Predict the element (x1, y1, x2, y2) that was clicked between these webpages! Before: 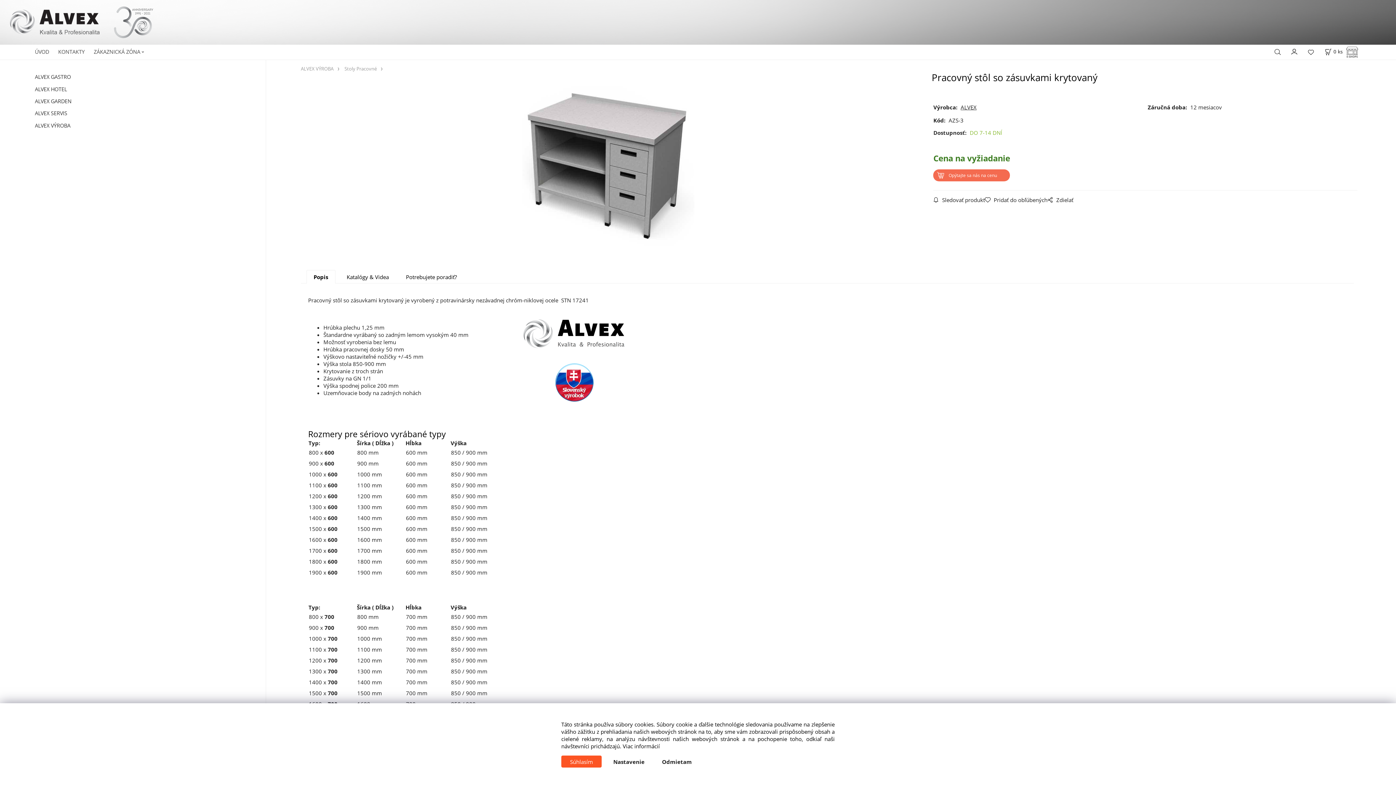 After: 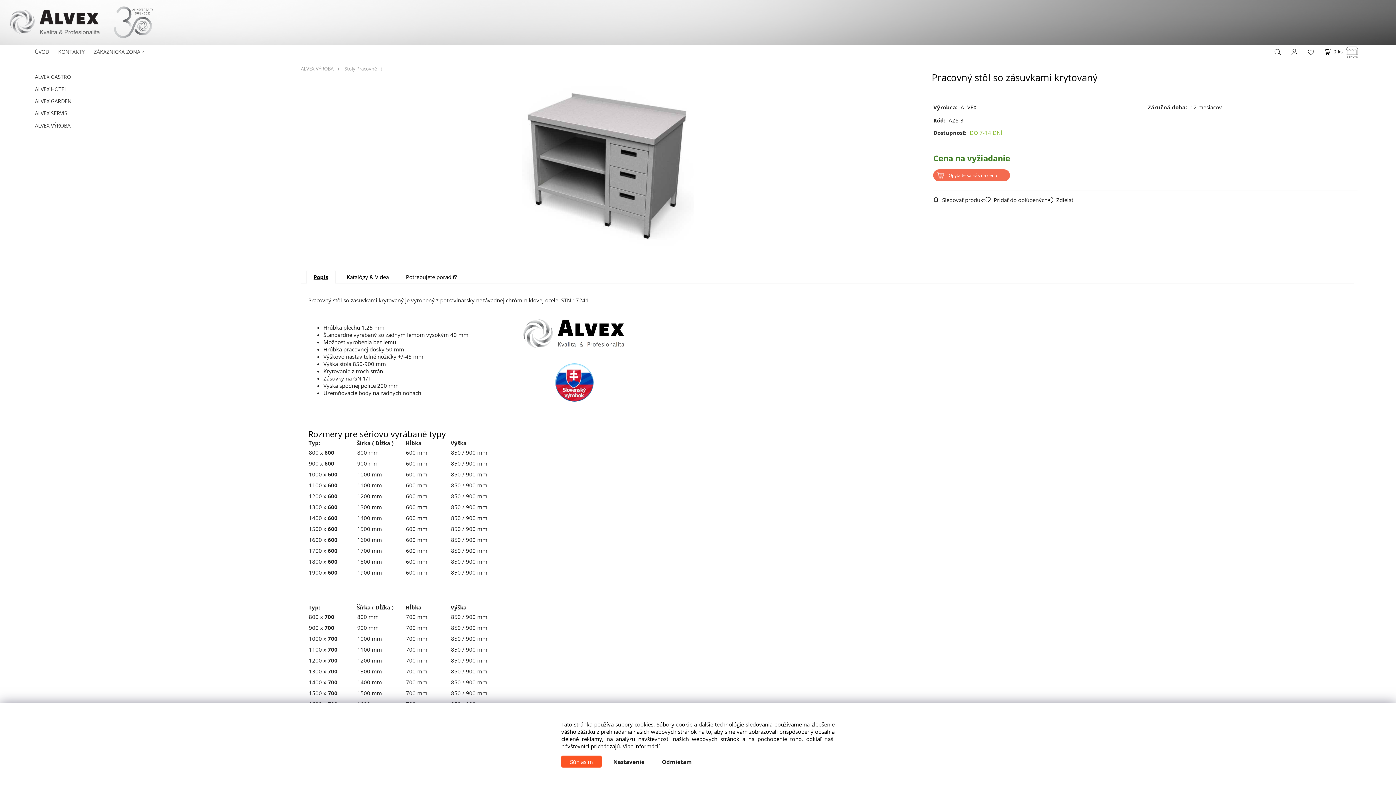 Action: bbox: (306, 270, 335, 283) label: Popis